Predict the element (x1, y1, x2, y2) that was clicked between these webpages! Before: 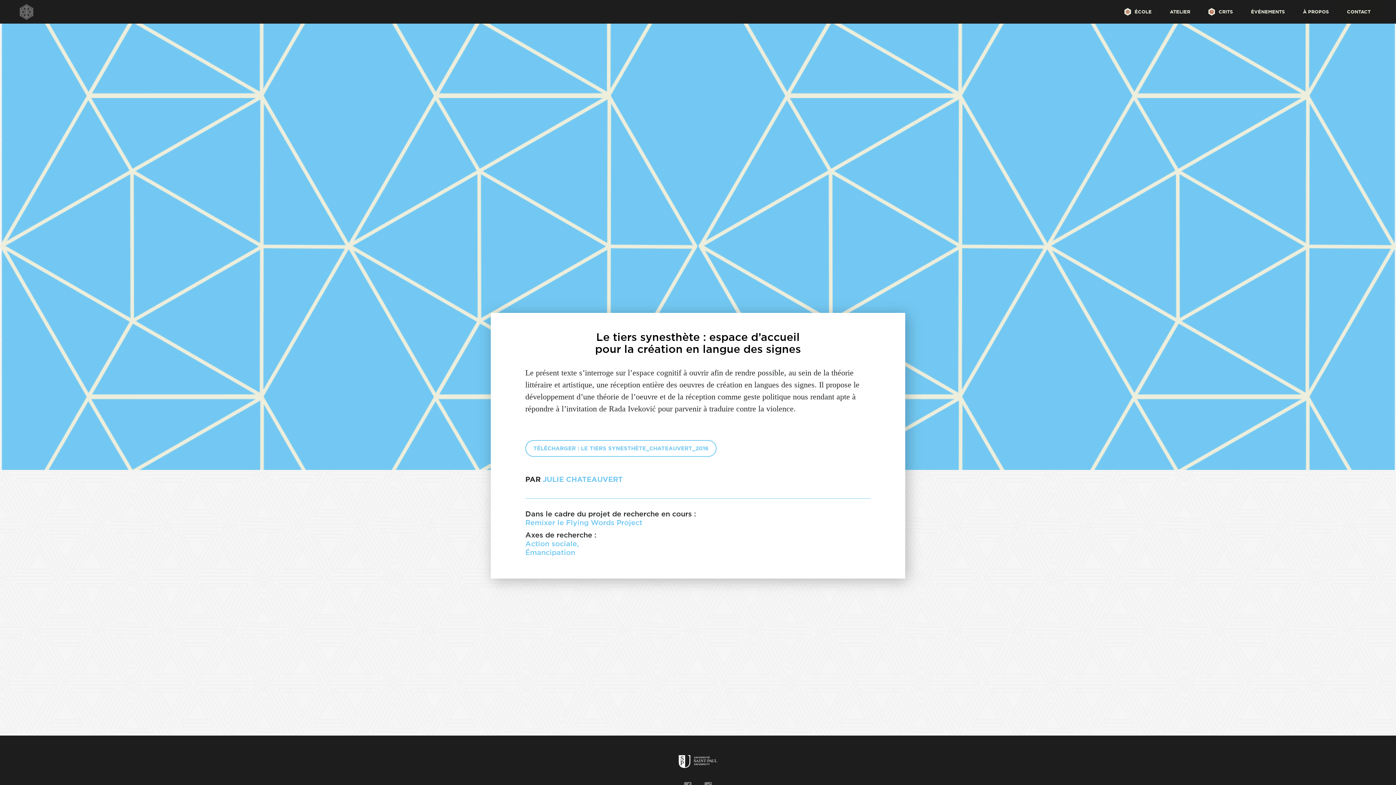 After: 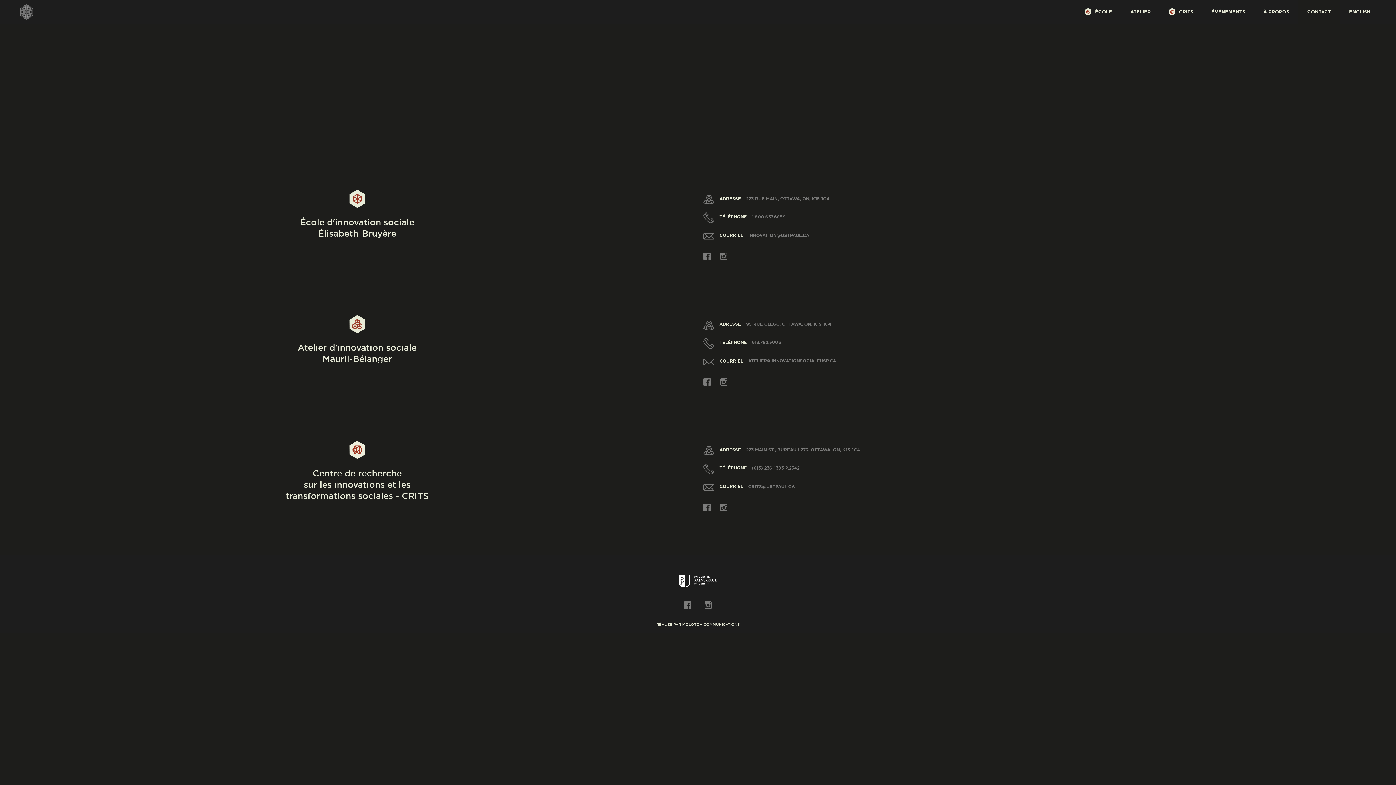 Action: bbox: (1338, 0, 1380, 23) label: CONTACT